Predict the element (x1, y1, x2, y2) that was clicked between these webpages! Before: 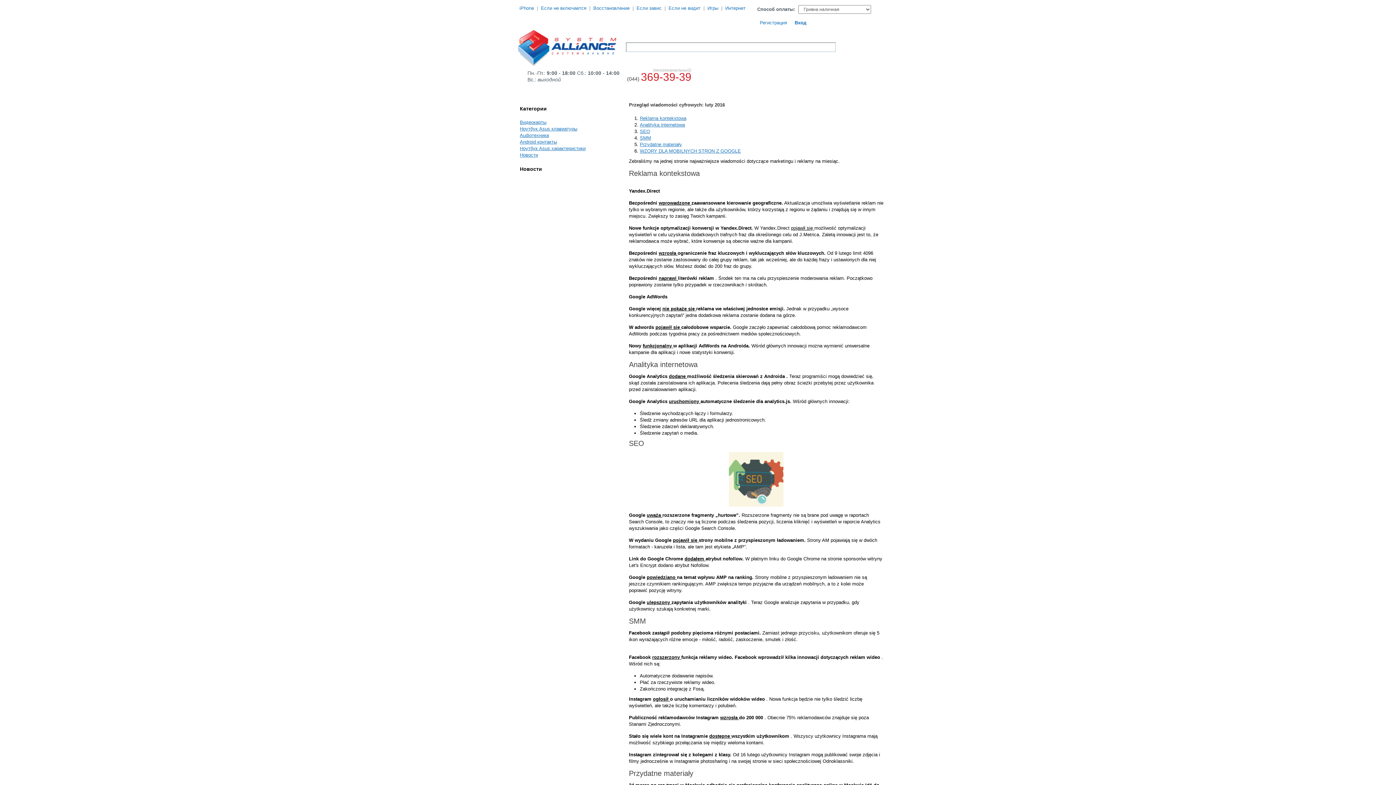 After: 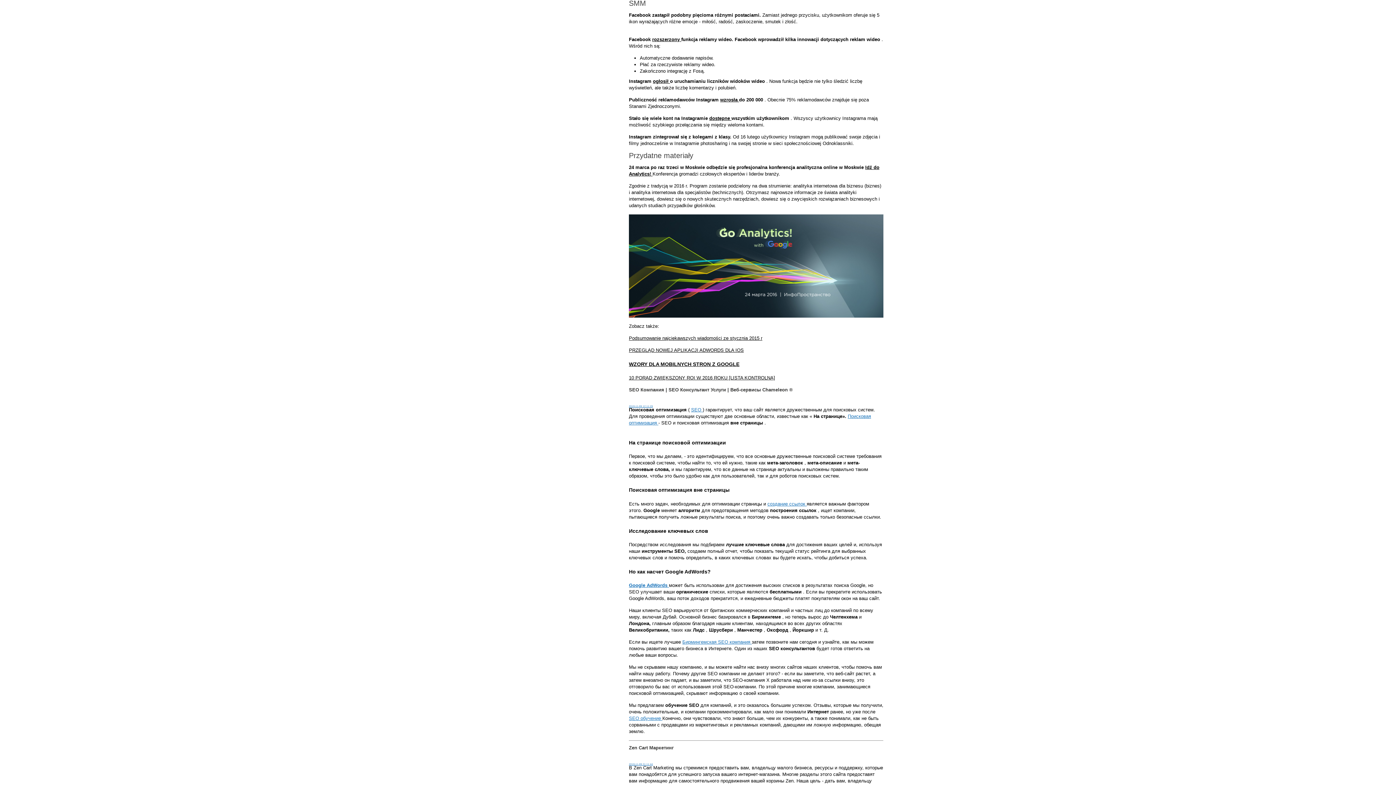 Action: bbox: (640, 135, 651, 140) label: SMM